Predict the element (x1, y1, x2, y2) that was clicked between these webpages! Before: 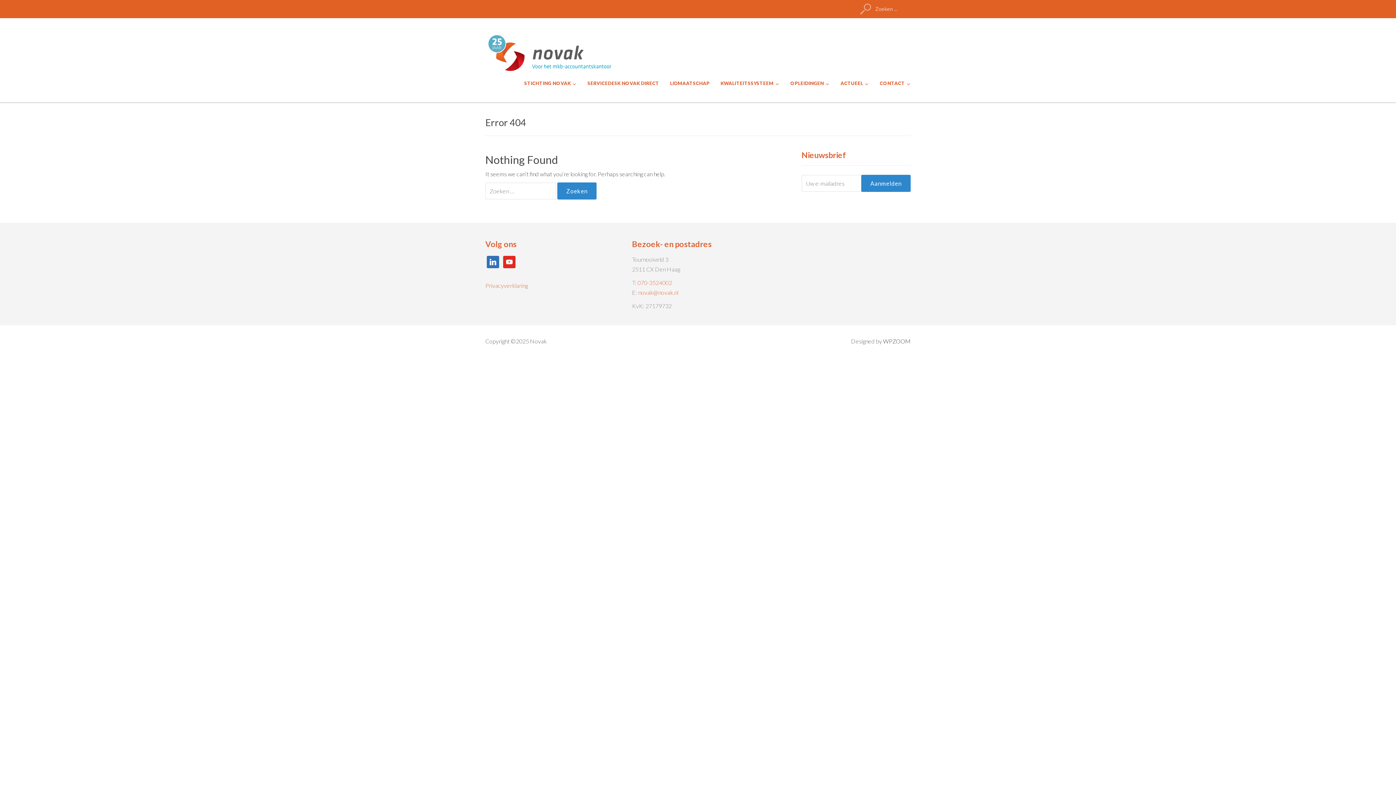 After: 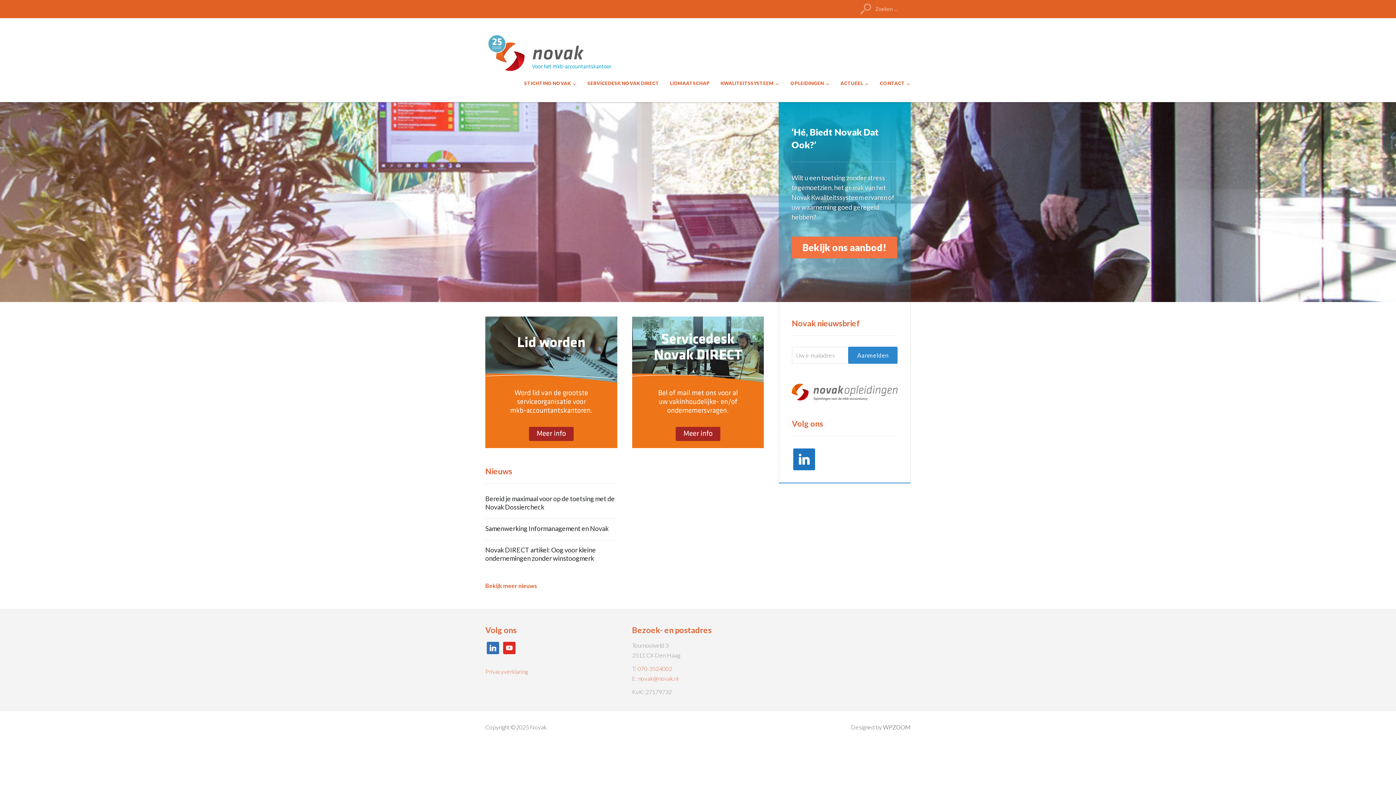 Action: bbox: (485, 43, 613, 57)